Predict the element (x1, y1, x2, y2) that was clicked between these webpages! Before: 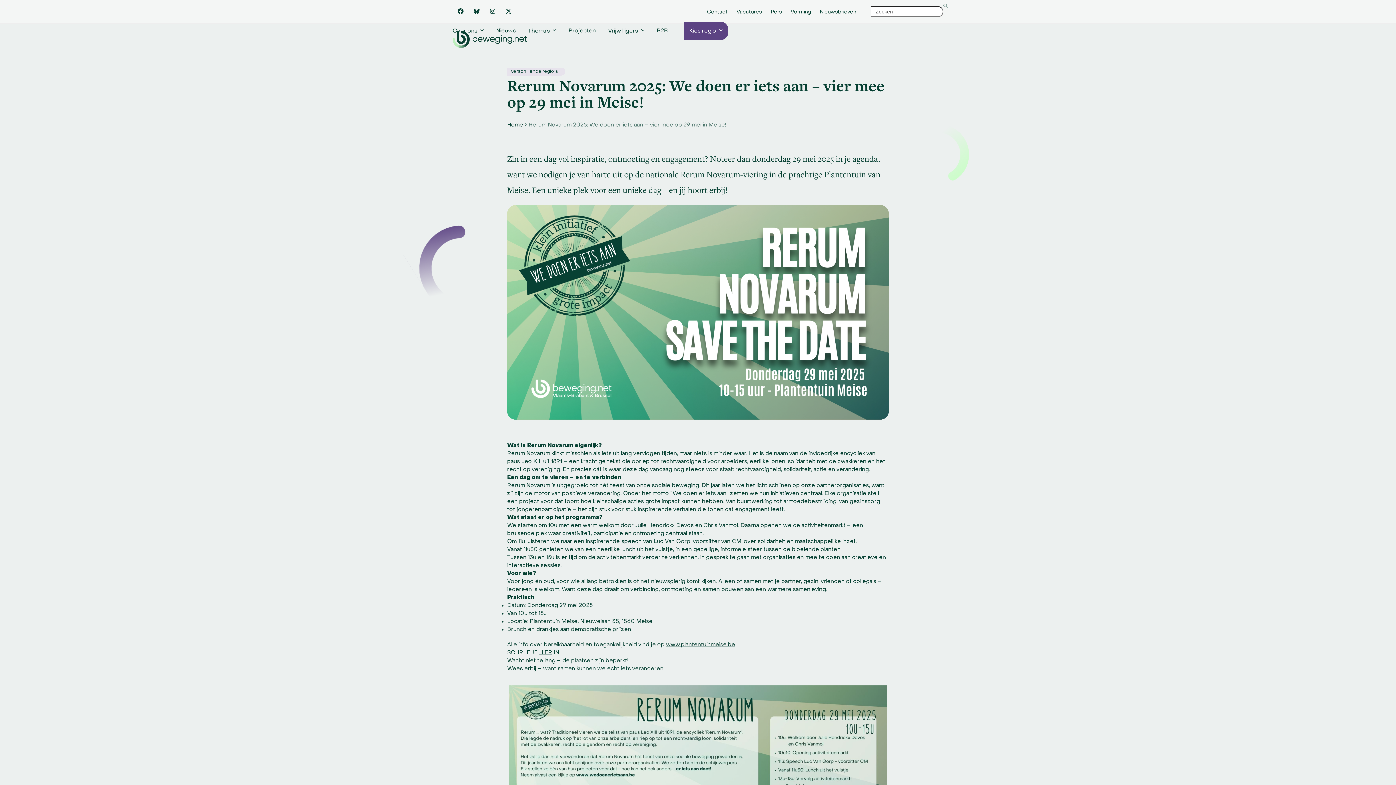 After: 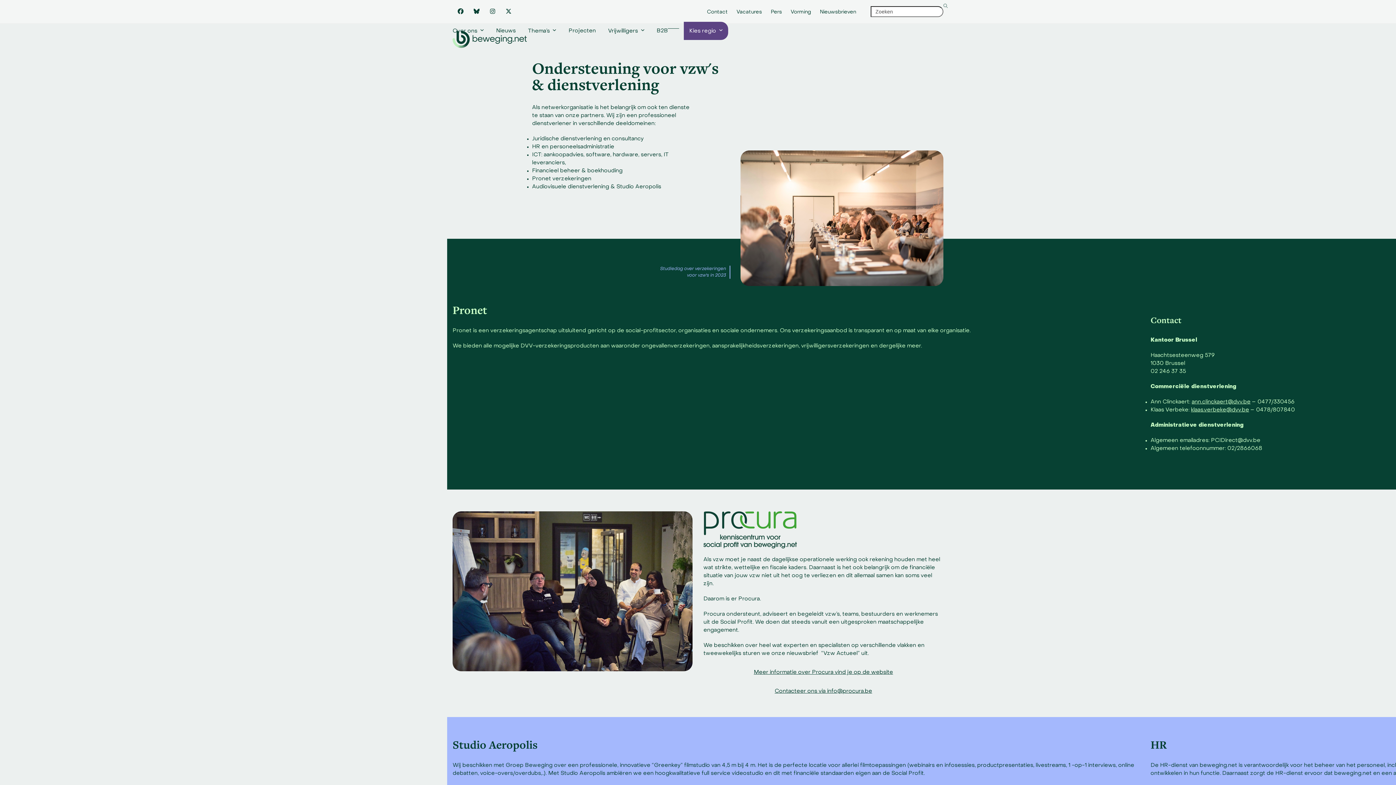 Action: bbox: (656, 21, 668, 40) label: B2B